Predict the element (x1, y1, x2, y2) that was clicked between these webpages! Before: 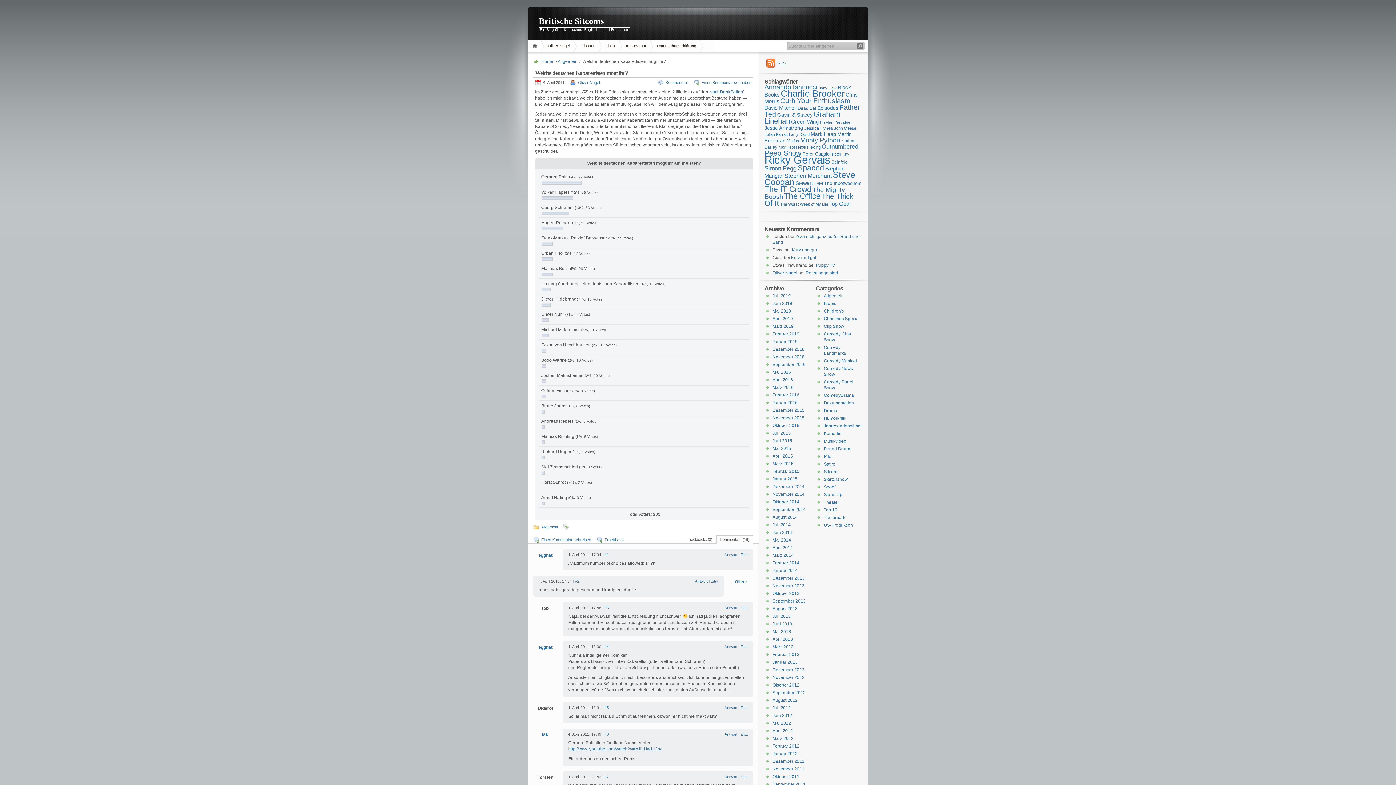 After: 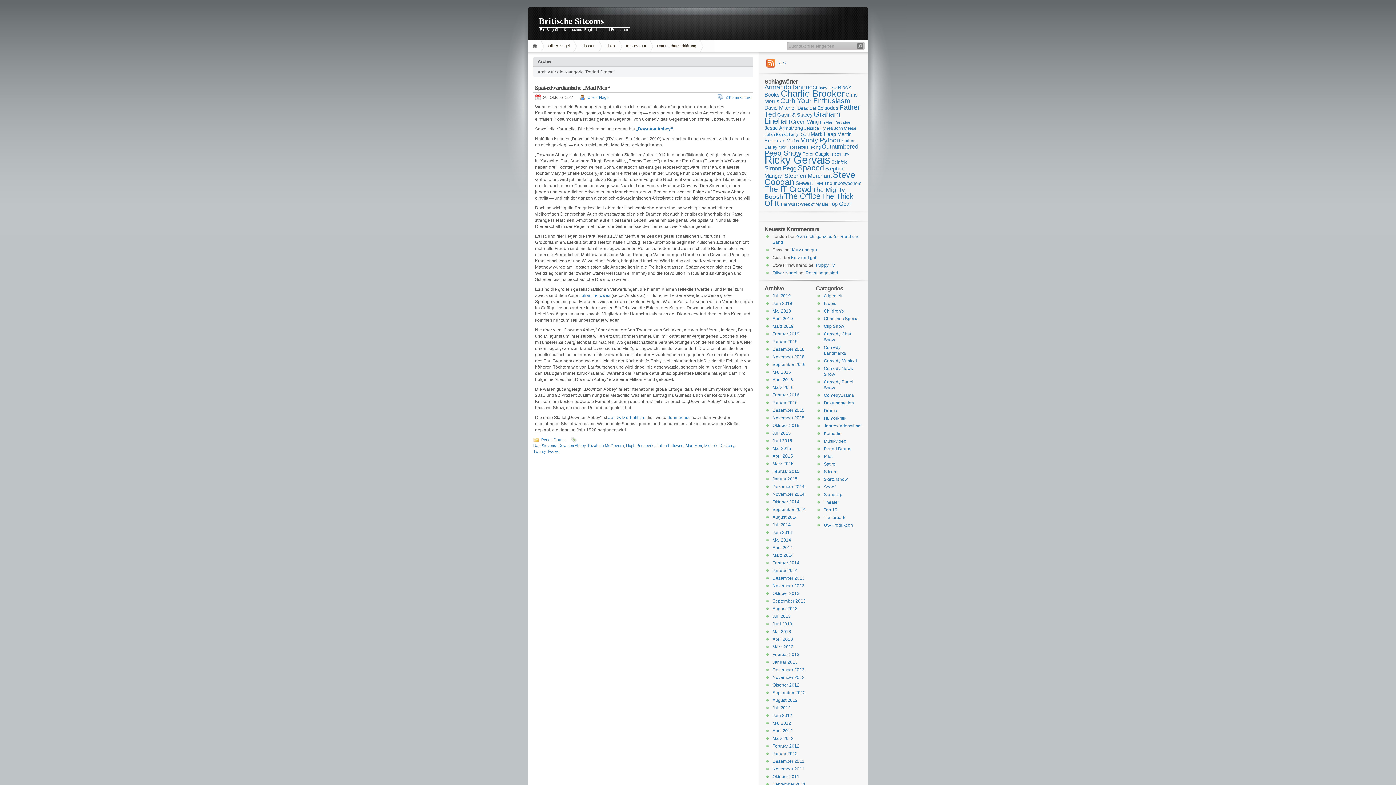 Action: label: Period Drama bbox: (824, 446, 851, 451)